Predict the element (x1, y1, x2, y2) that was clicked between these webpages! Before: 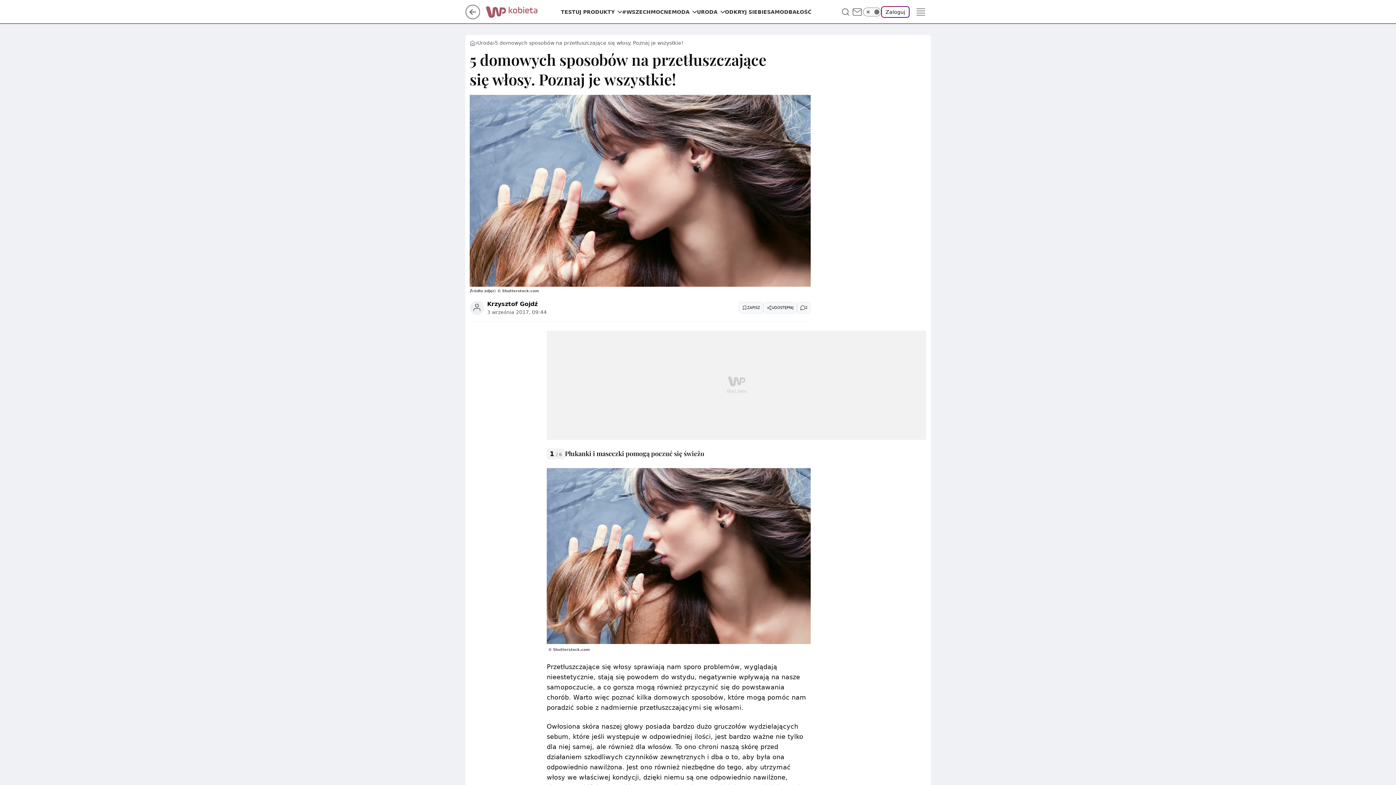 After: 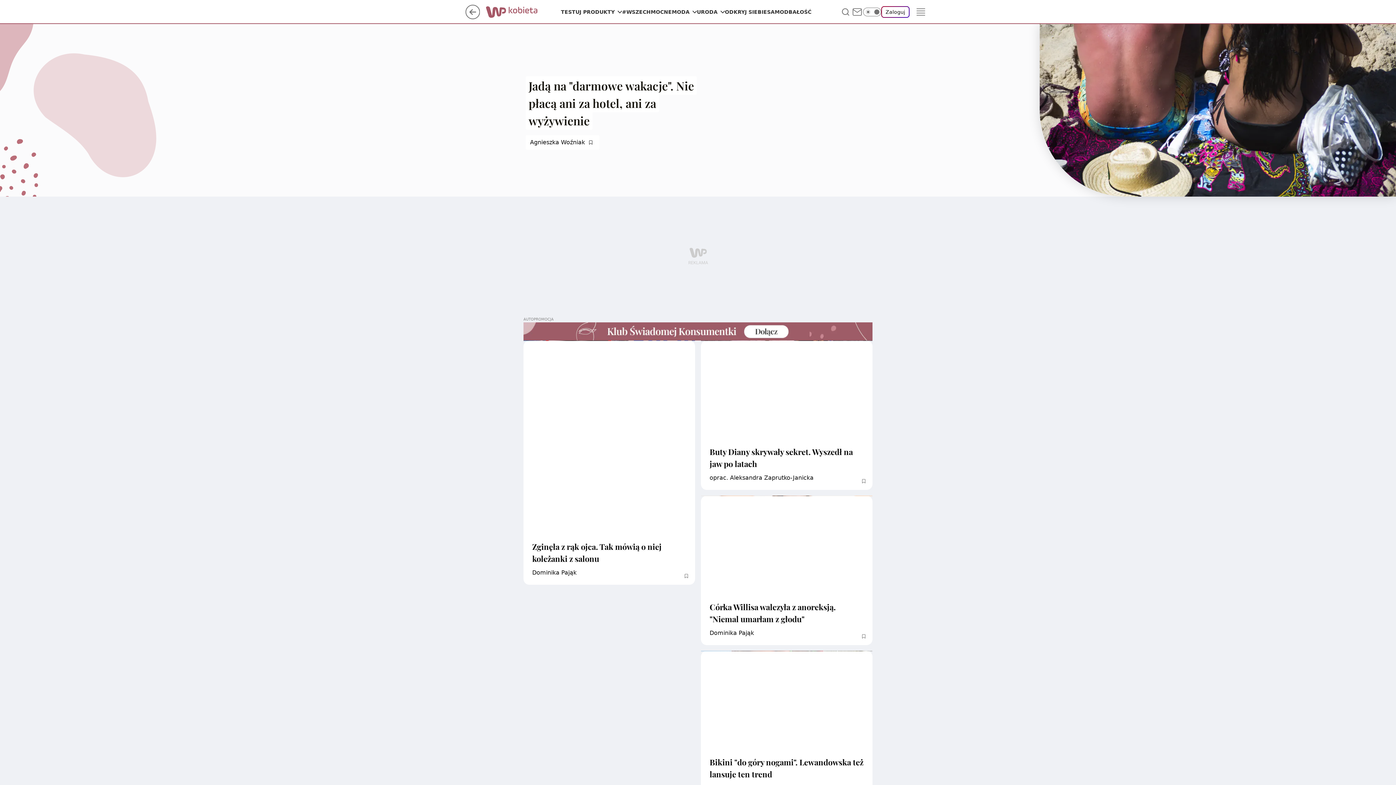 Action: bbox: (485, 8, 561, 15)